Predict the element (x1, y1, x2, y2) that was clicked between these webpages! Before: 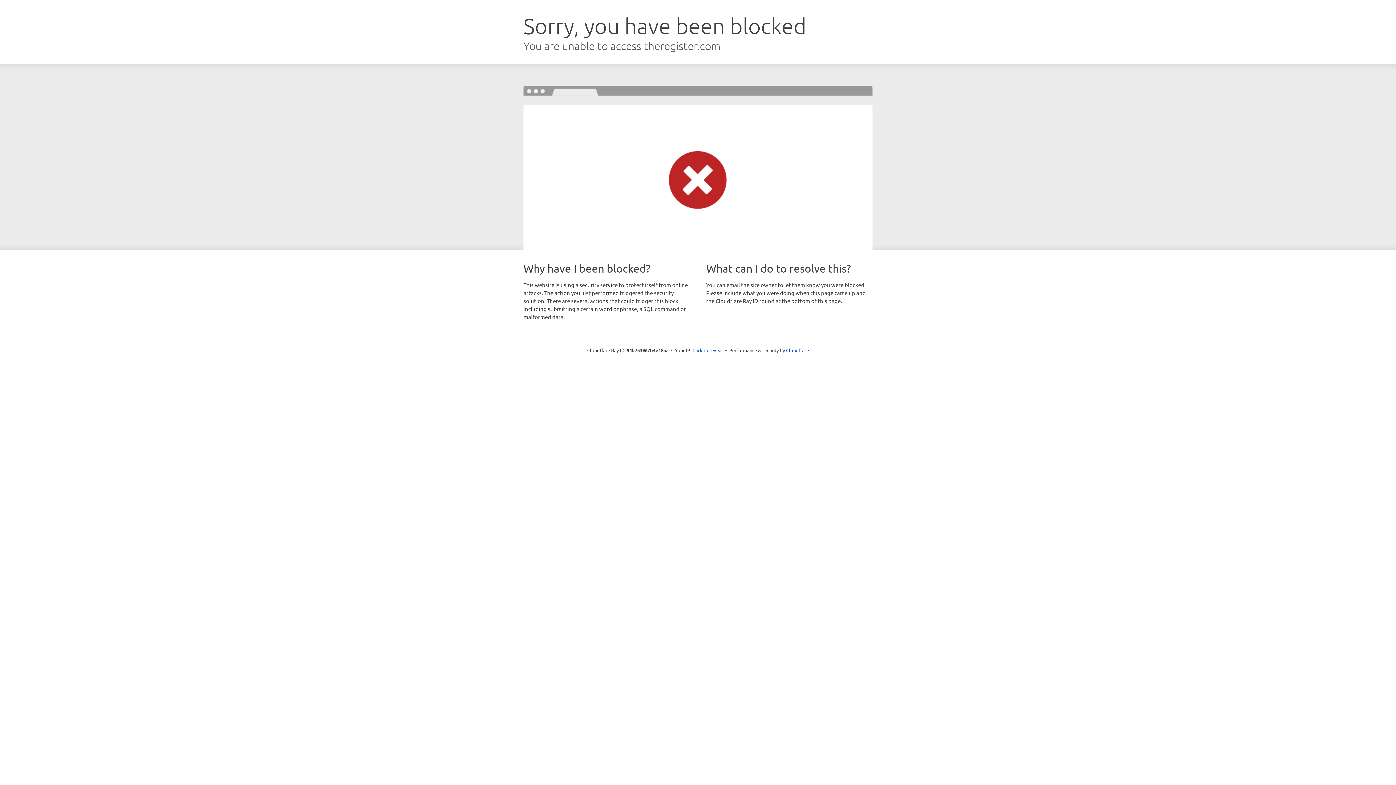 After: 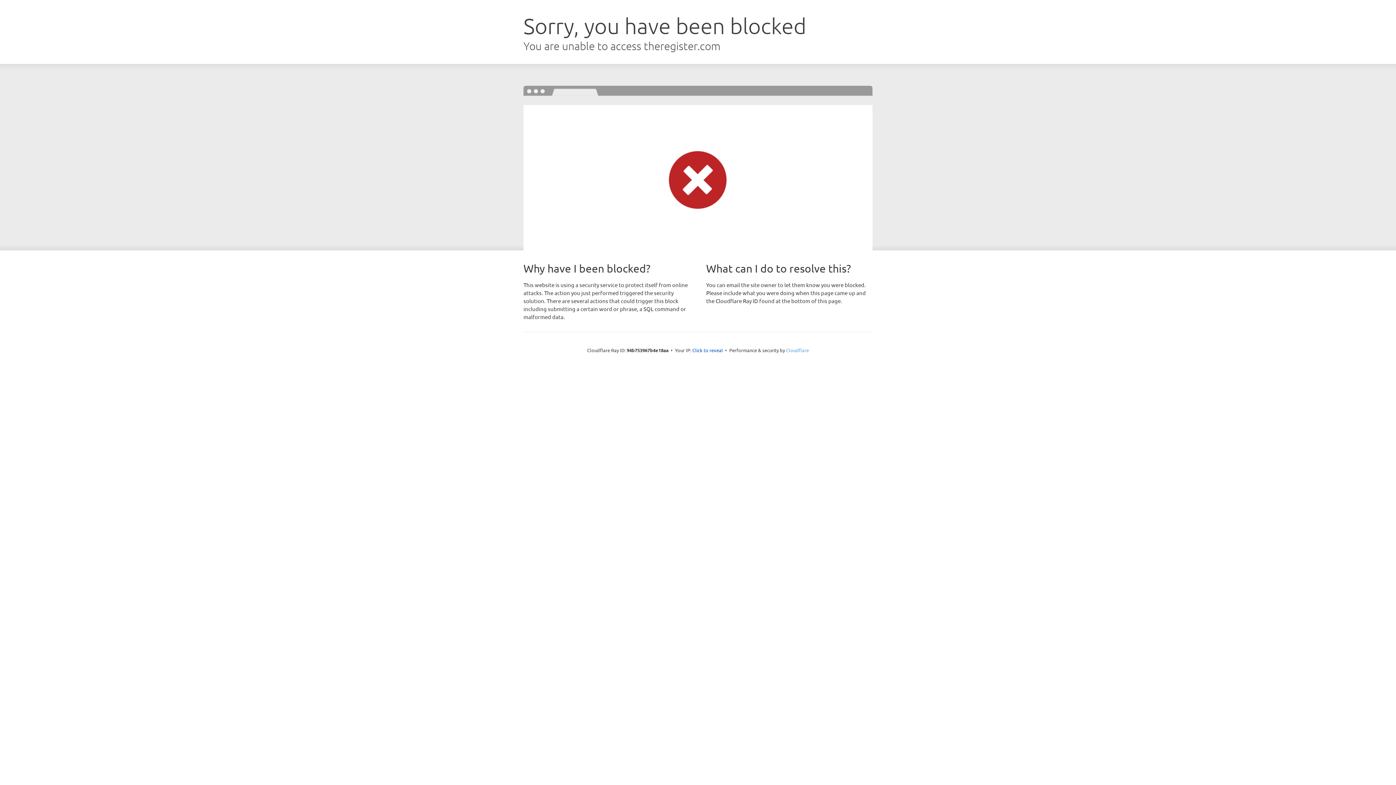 Action: bbox: (786, 347, 809, 353) label: Cloudflare